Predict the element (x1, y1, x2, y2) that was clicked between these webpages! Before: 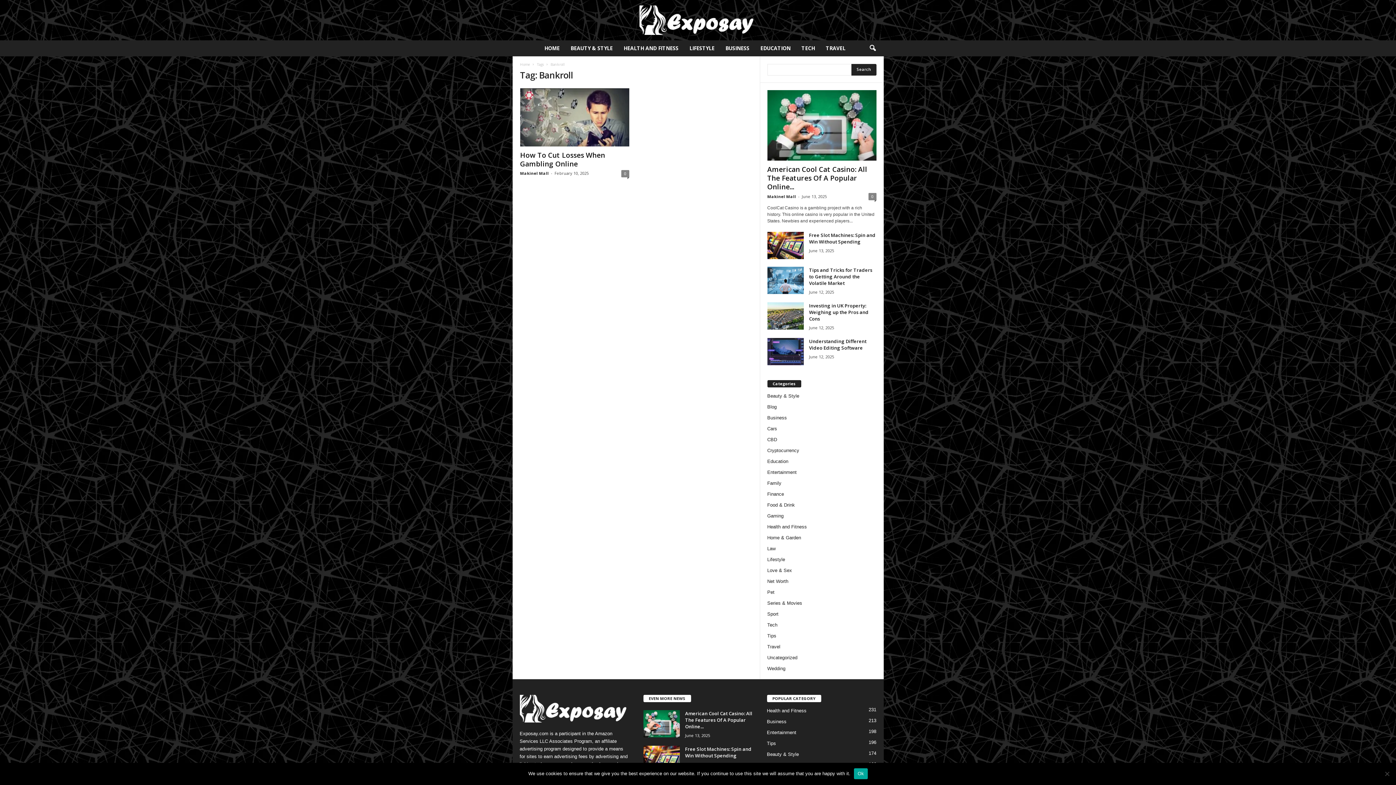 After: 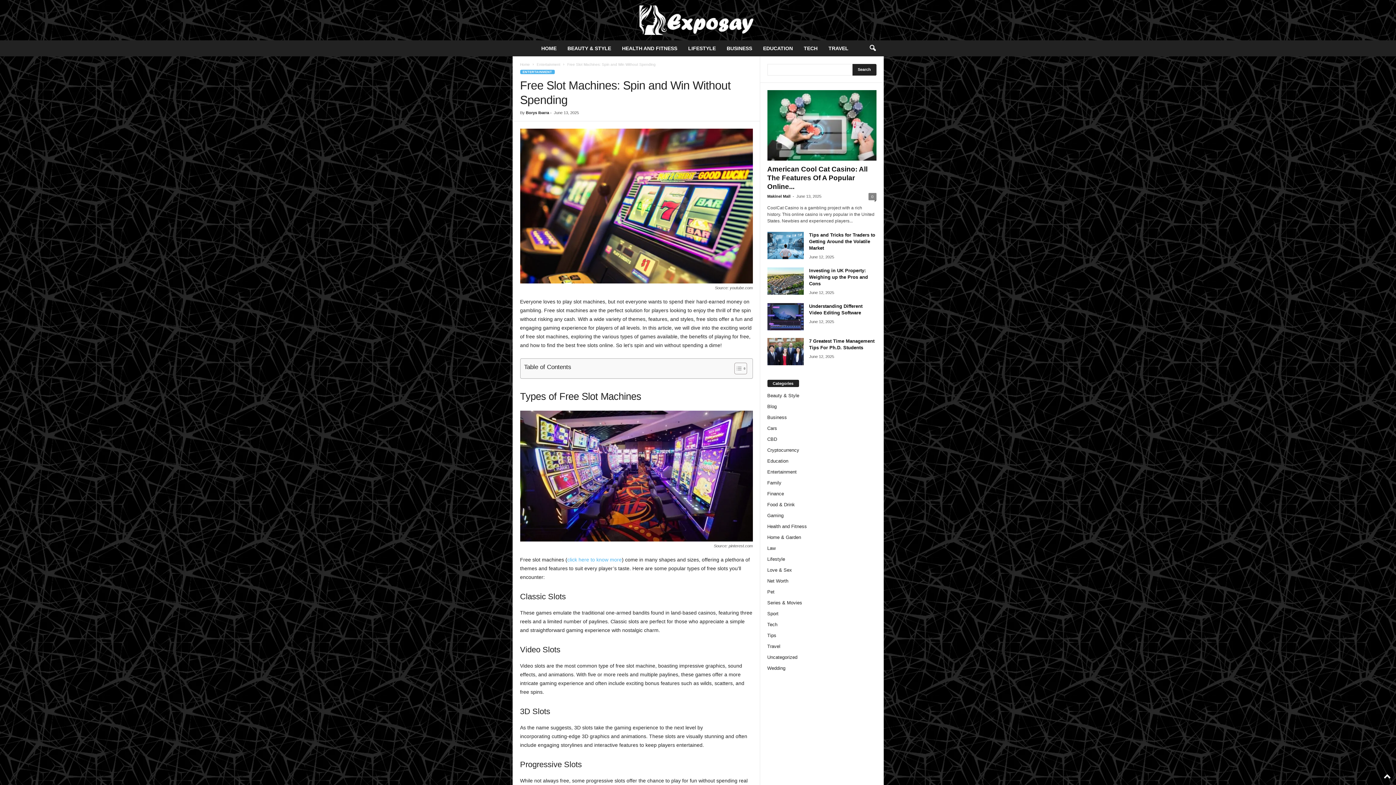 Action: bbox: (643, 746, 679, 773)